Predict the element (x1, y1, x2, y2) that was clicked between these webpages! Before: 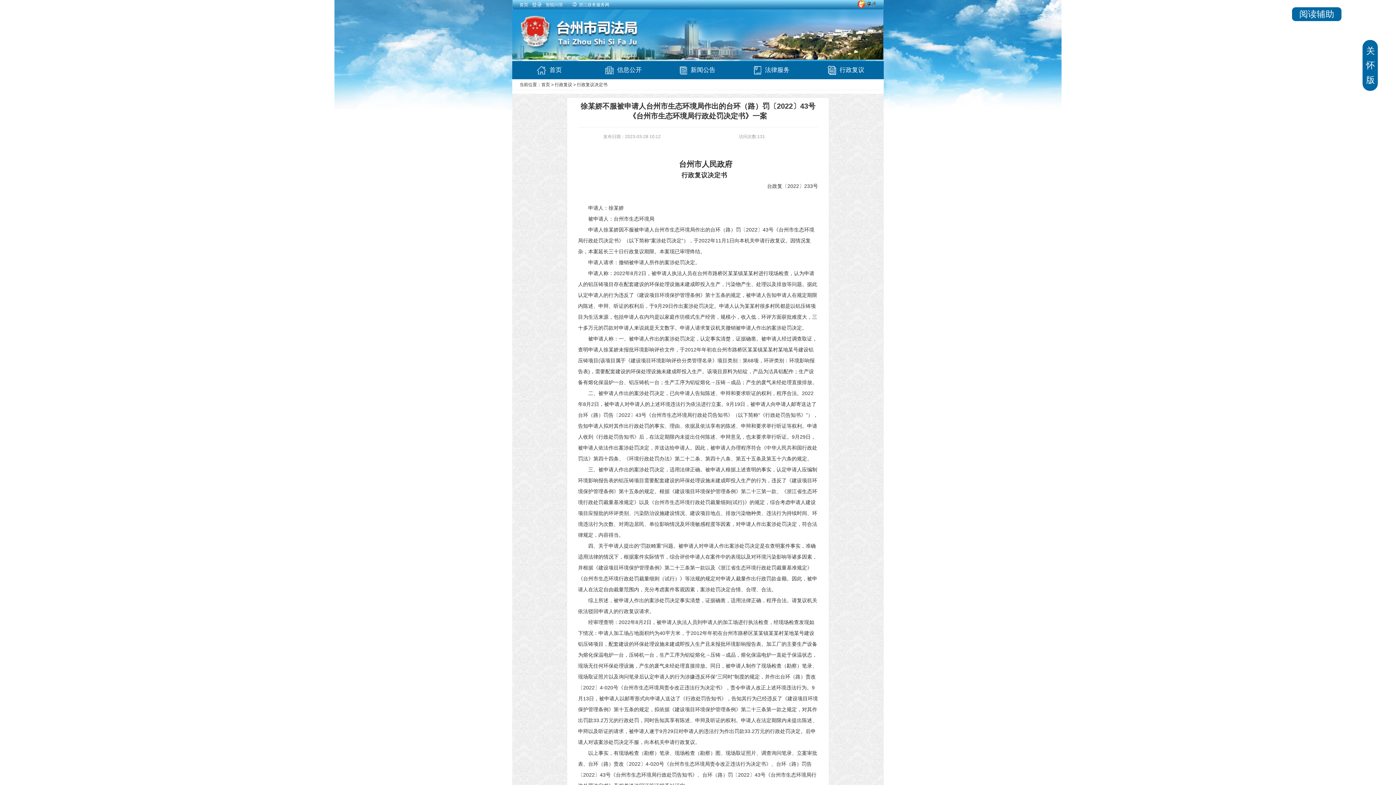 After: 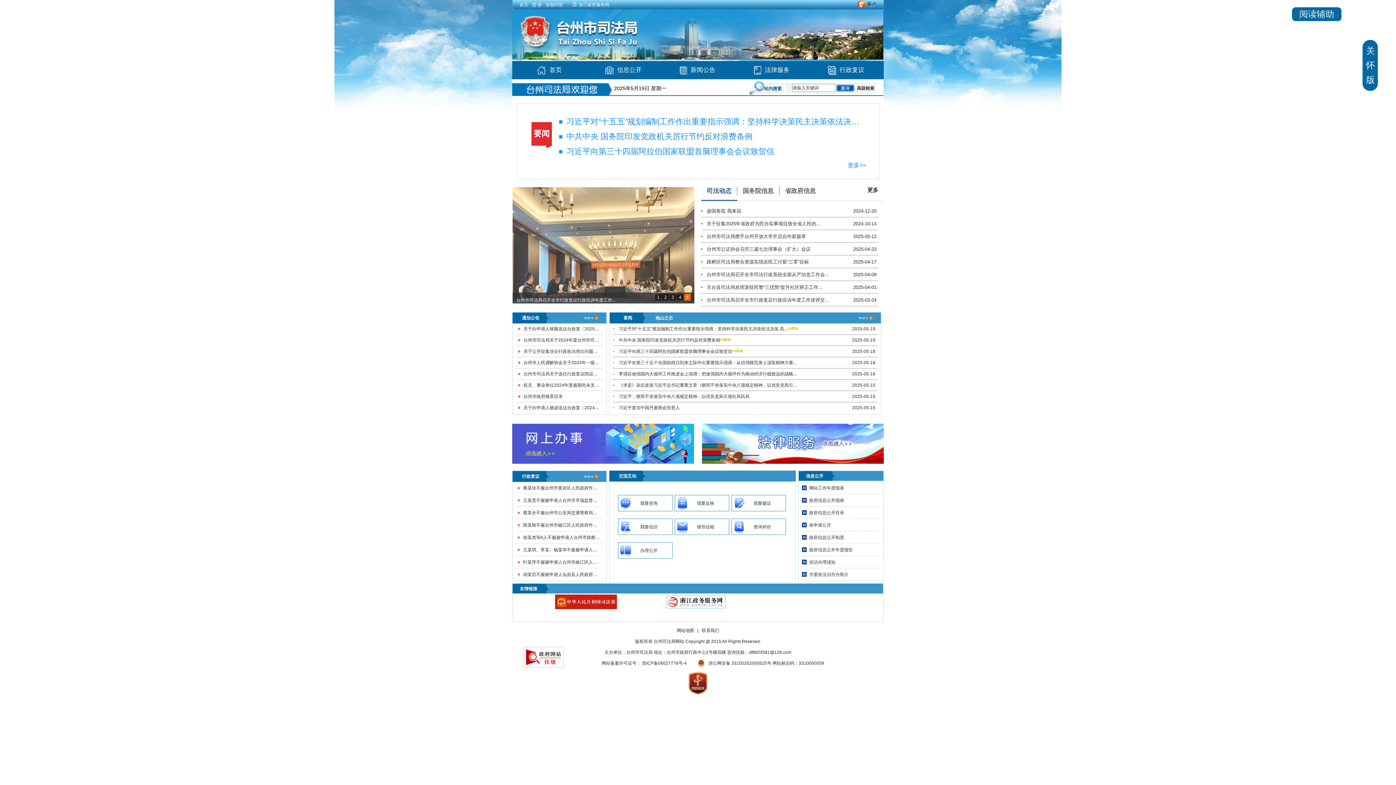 Action: bbox: (536, 66, 562, 73) label:  首页